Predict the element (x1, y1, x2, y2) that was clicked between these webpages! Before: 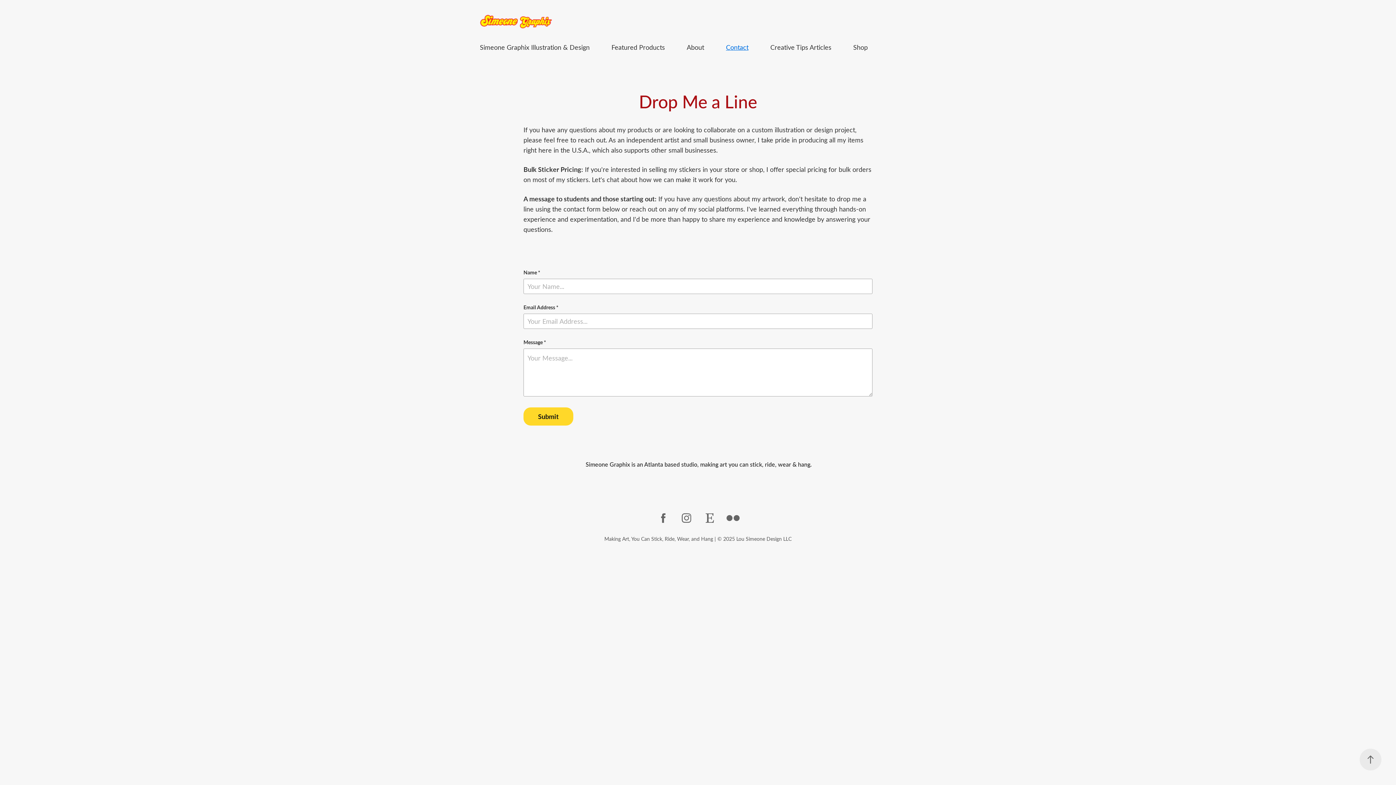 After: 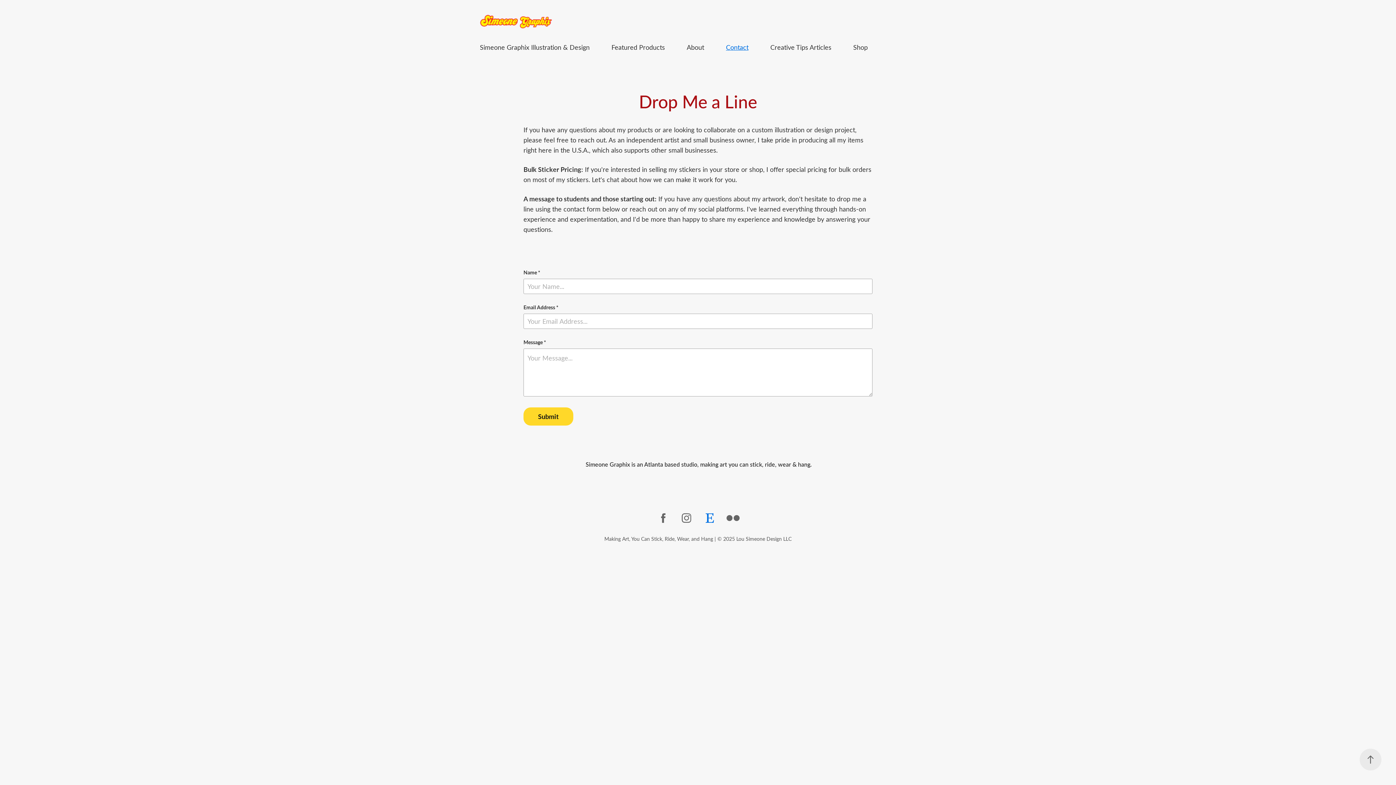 Action: bbox: (700, 509, 718, 527)